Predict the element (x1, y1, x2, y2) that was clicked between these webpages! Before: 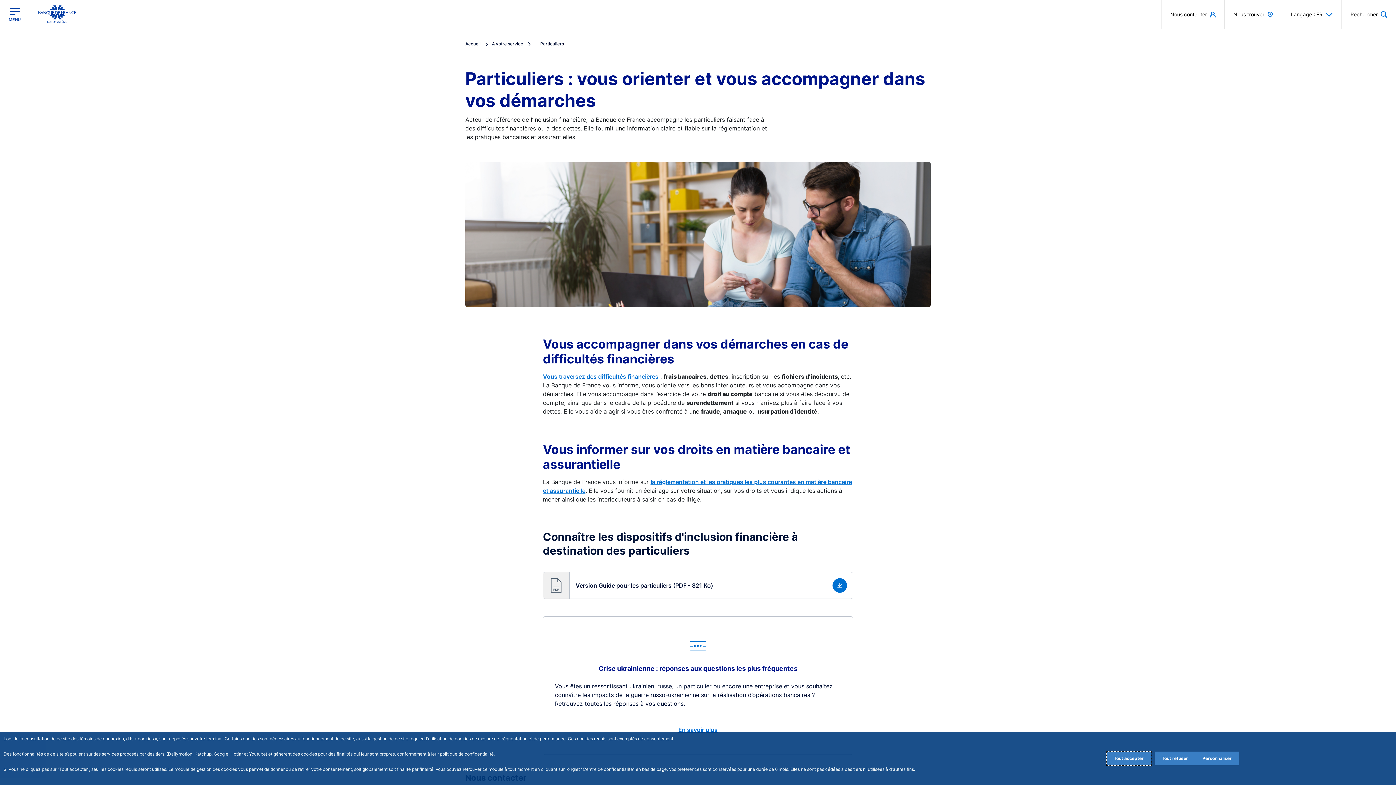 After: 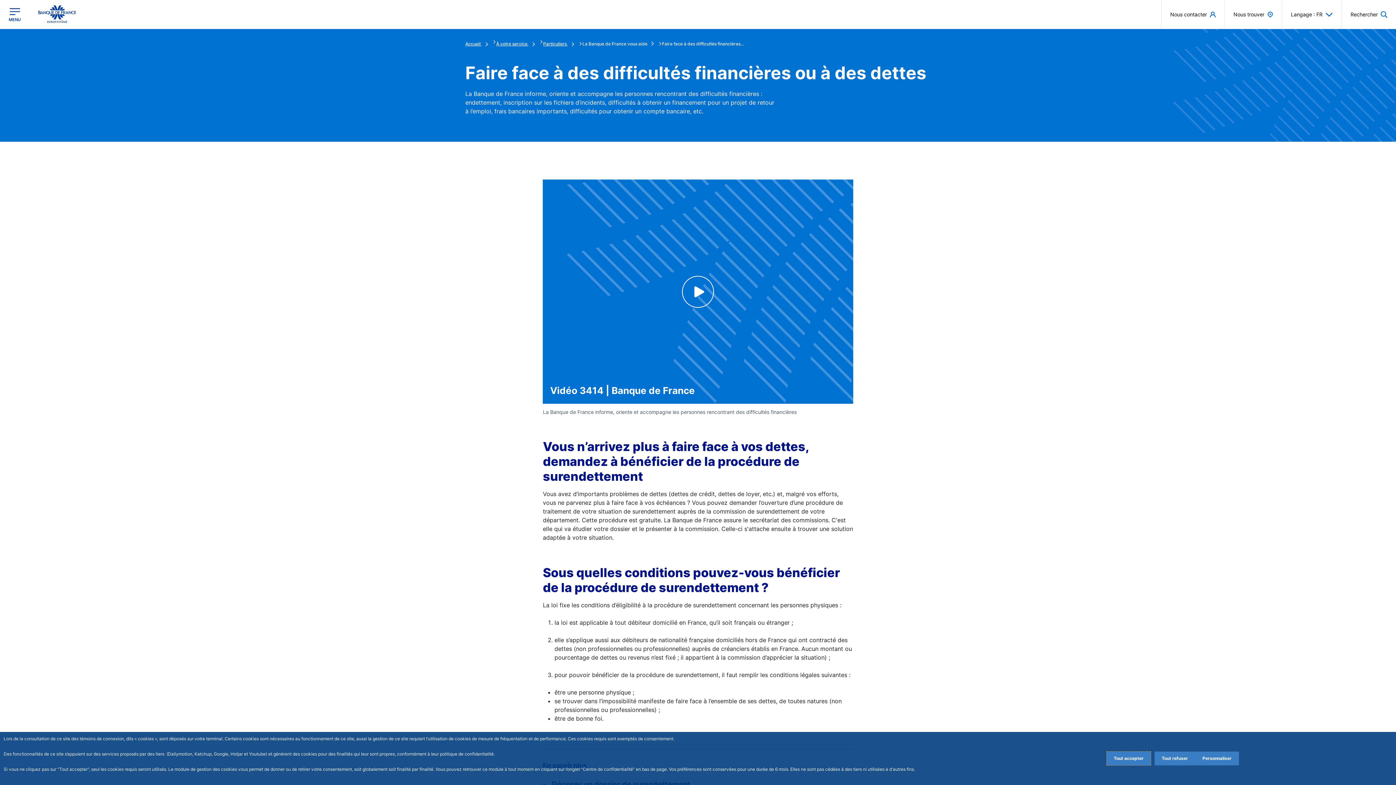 Action: bbox: (543, 373, 658, 380) label: Vous traversez des difficultés financières